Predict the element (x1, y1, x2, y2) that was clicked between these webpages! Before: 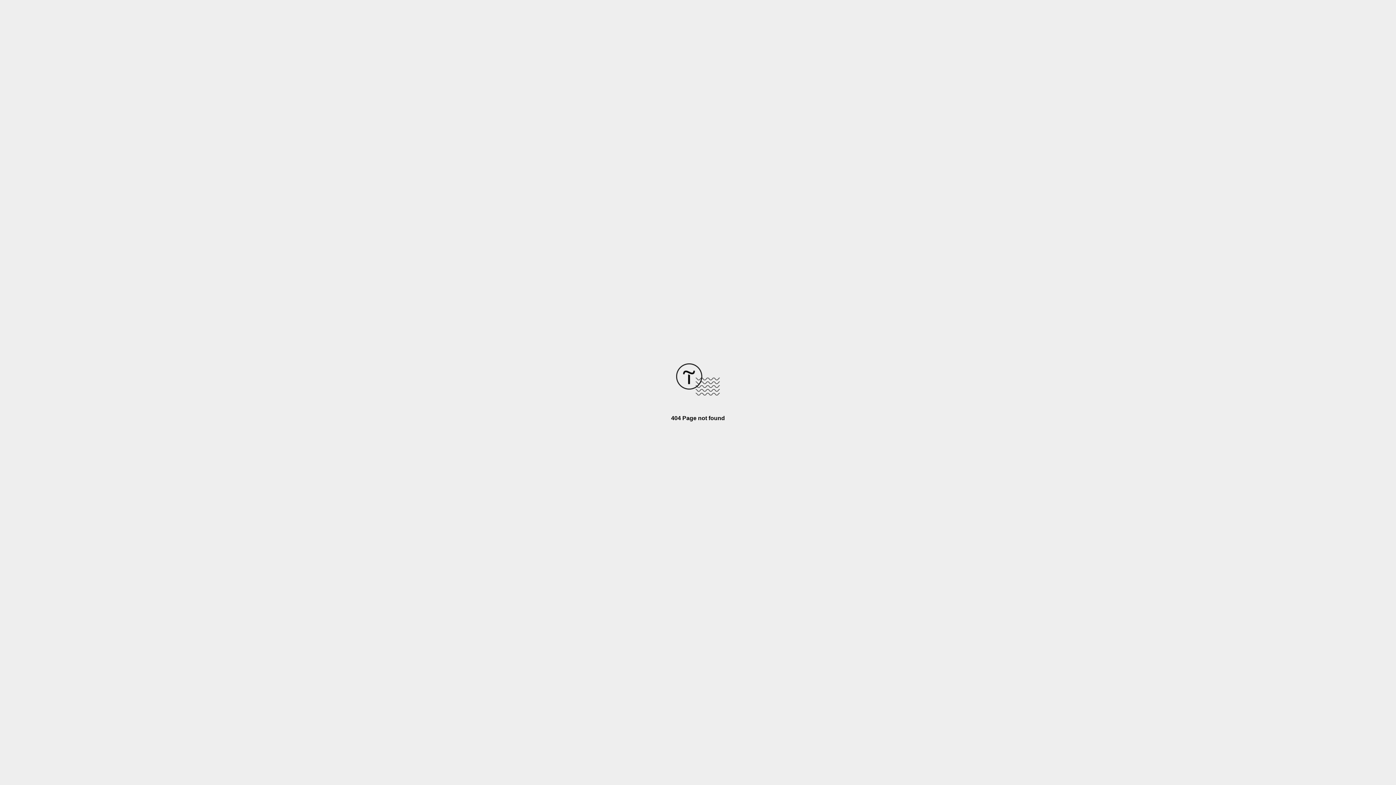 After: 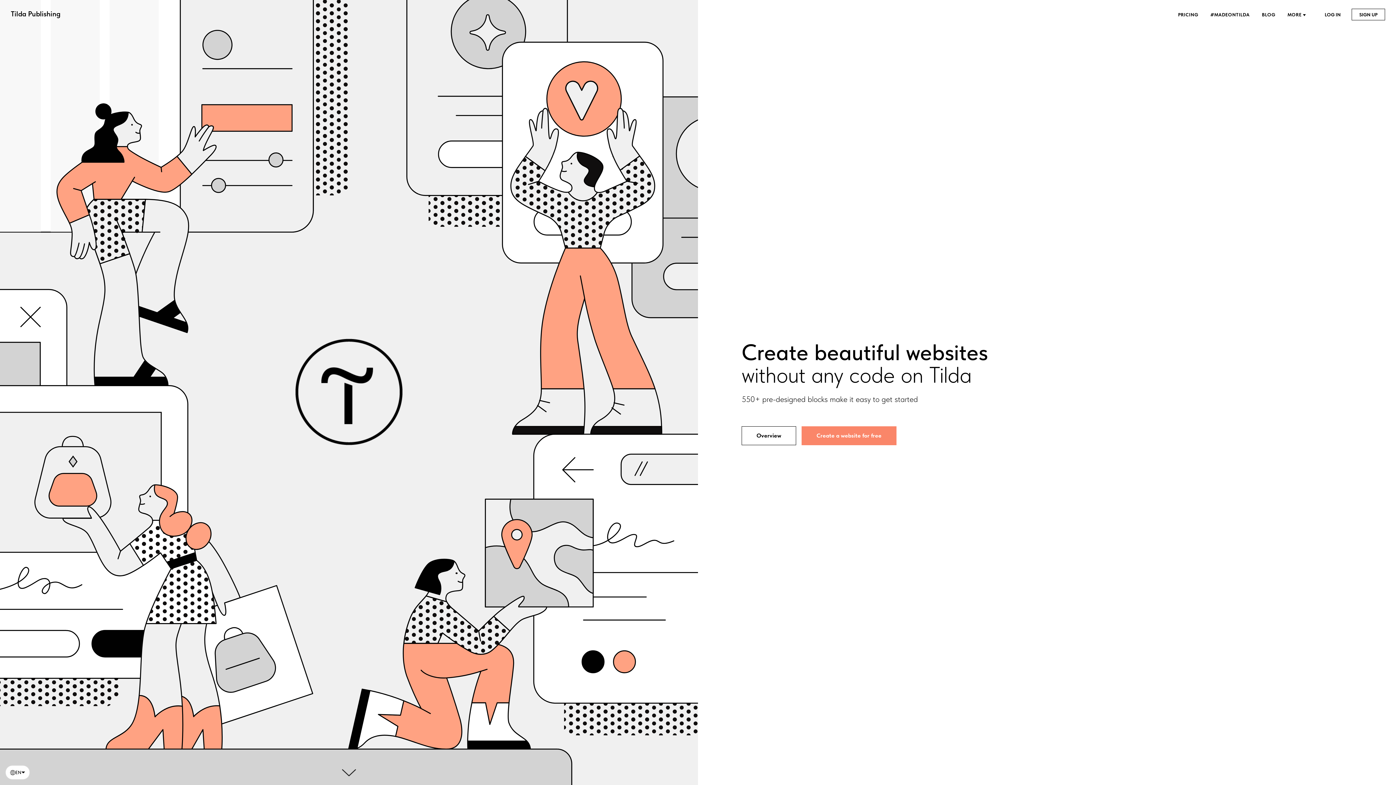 Action: bbox: (676, 390, 720, 396)